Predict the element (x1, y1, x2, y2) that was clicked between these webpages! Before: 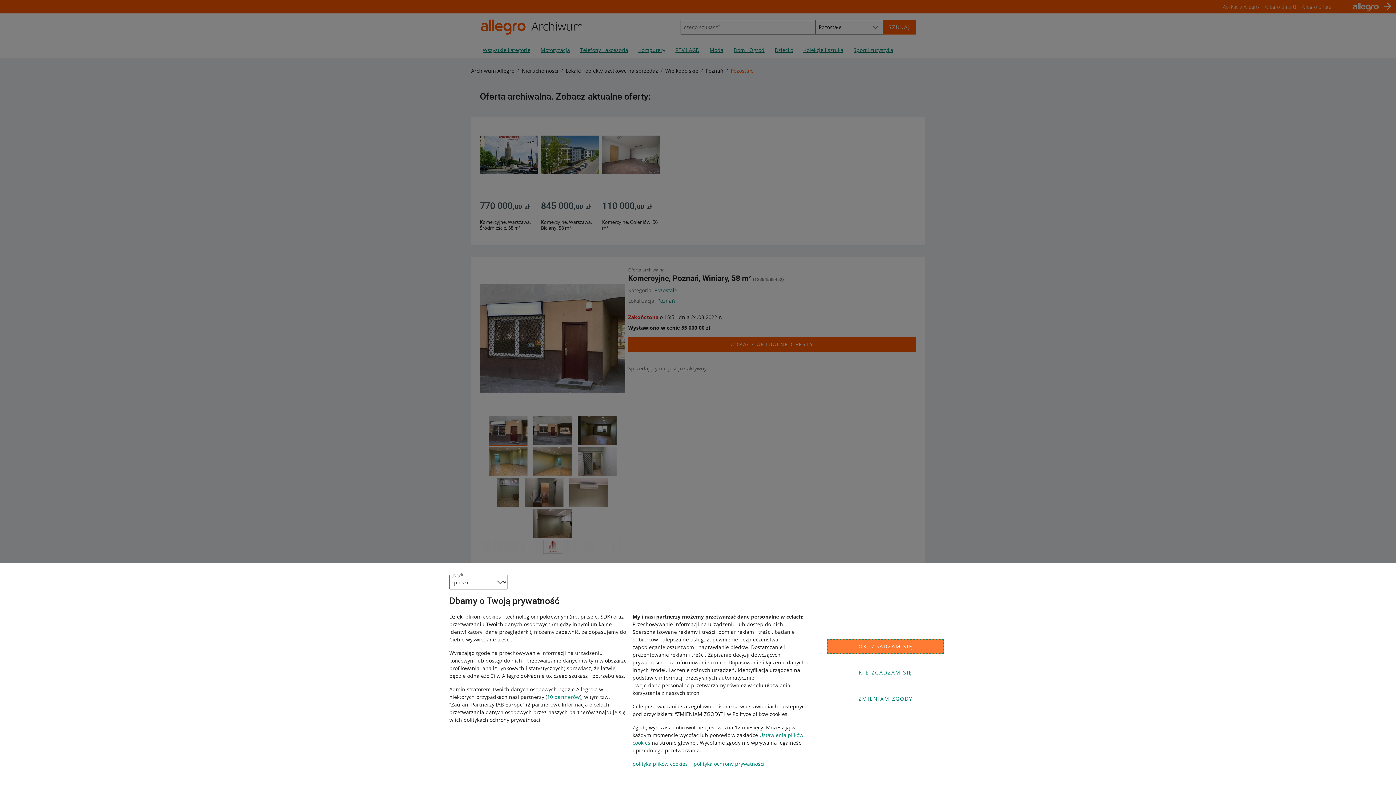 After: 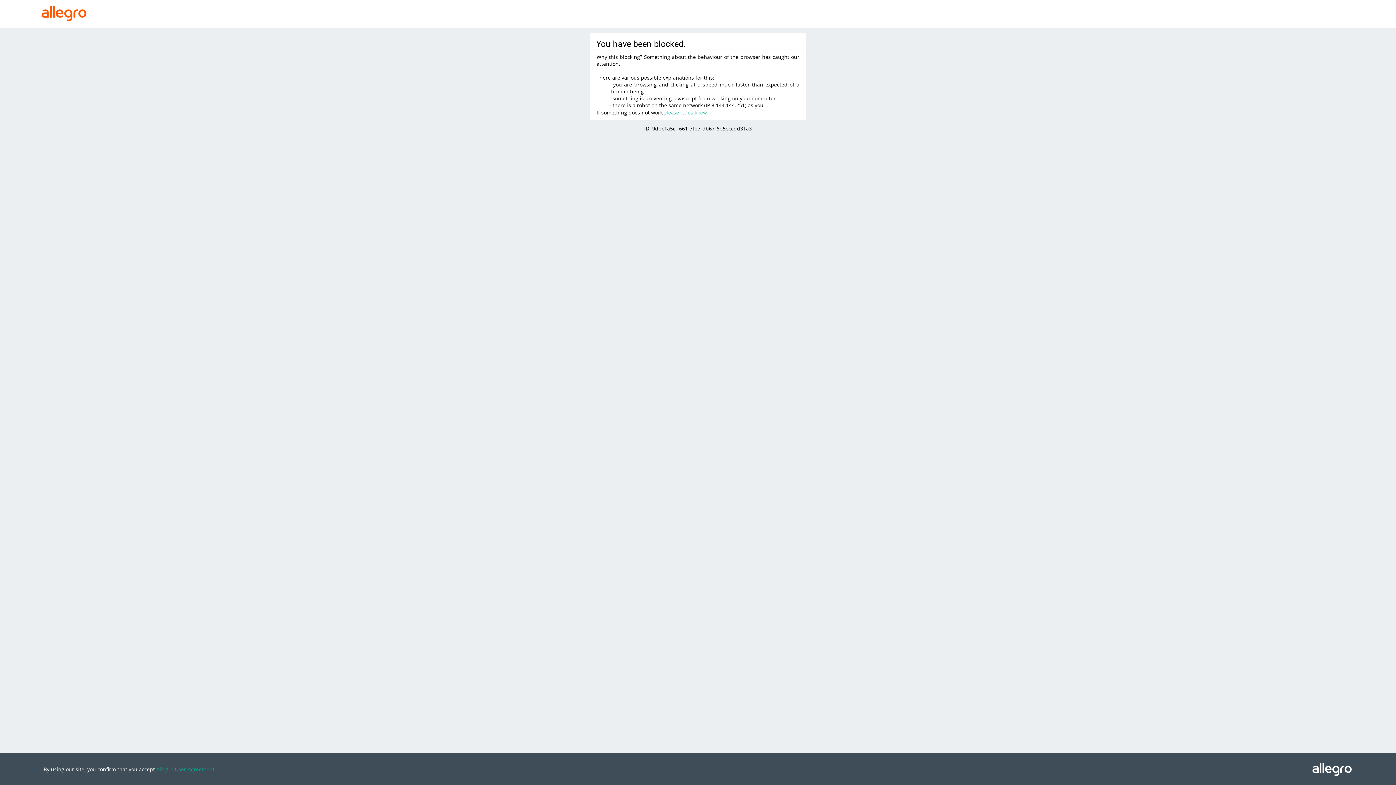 Action: label: 10 partnerów bbox: (547, 693, 580, 700)